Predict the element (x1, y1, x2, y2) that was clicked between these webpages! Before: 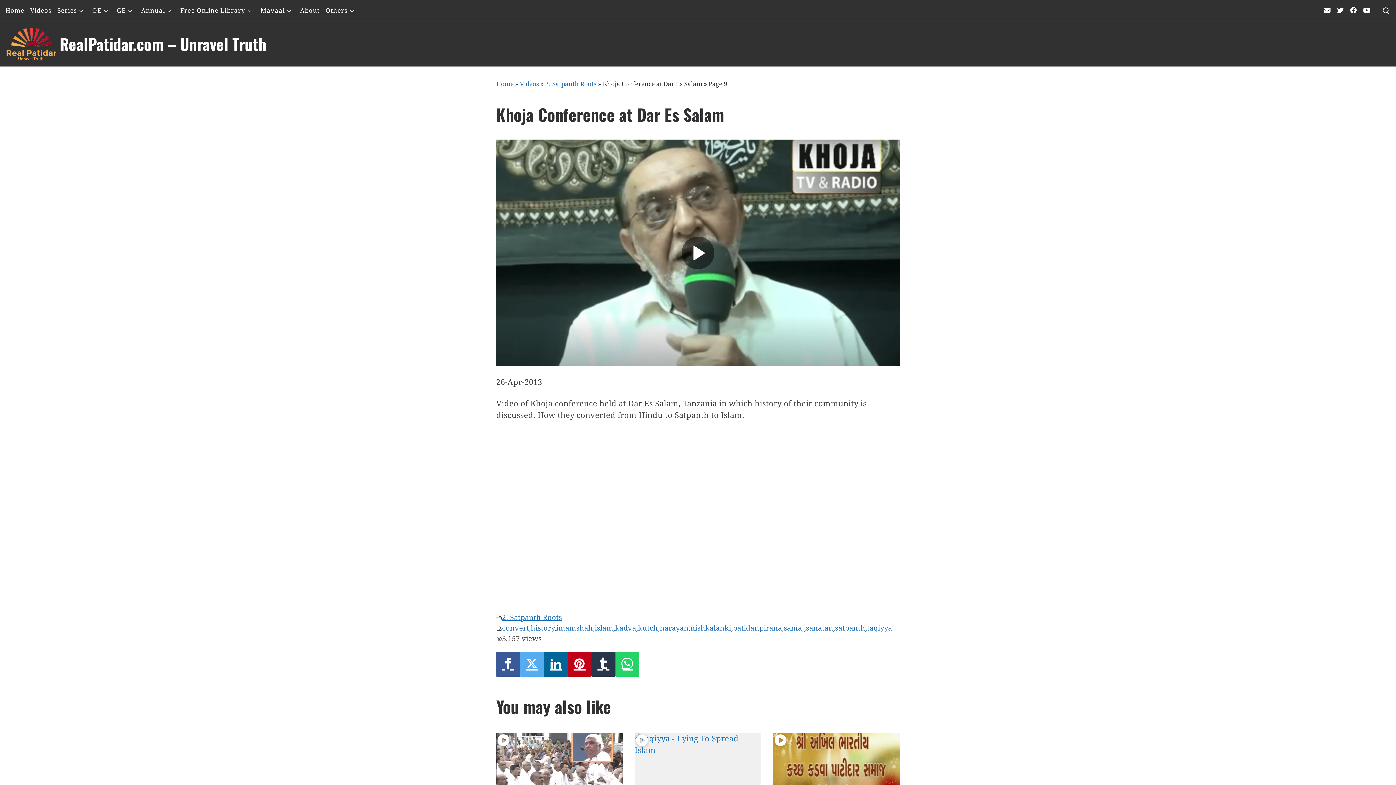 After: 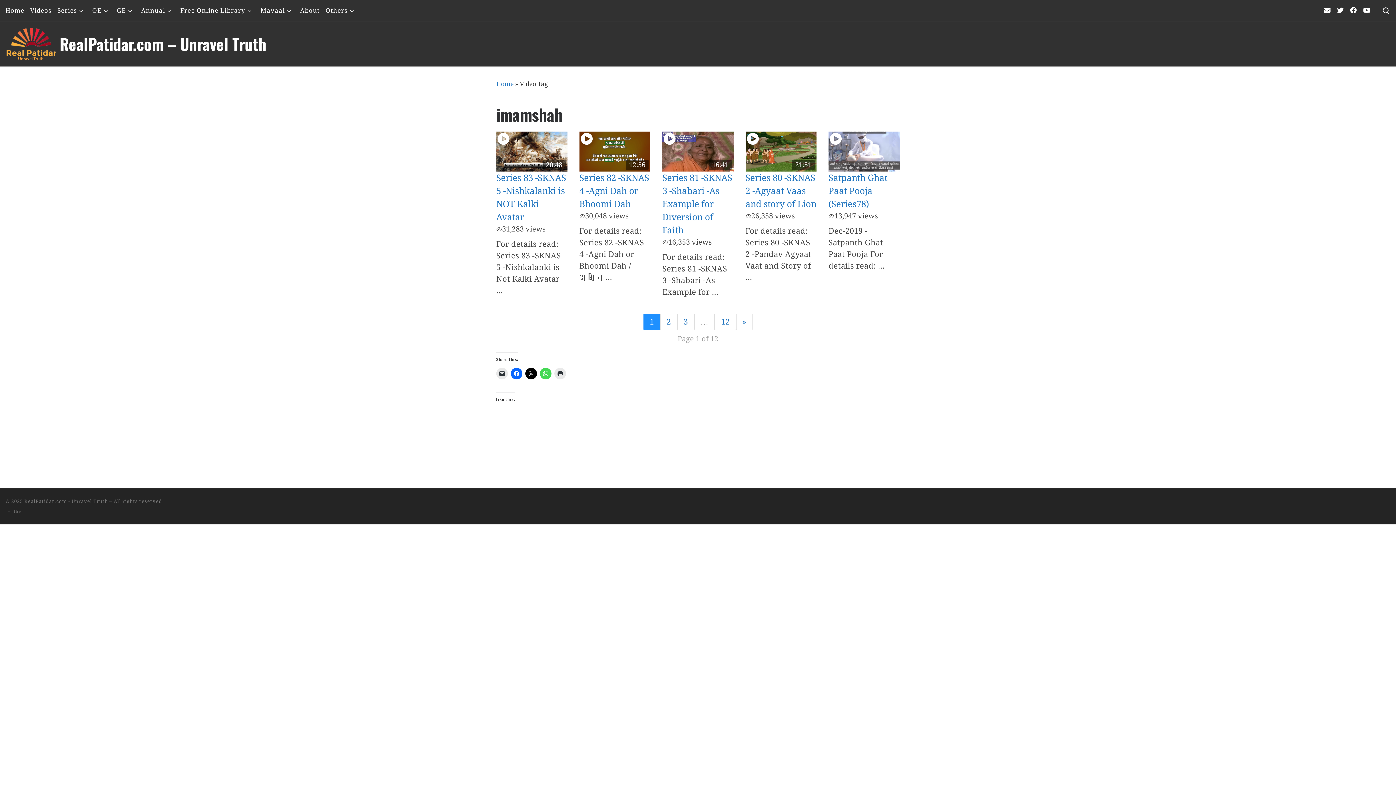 Action: label: imamshah bbox: (556, 624, 593, 632)